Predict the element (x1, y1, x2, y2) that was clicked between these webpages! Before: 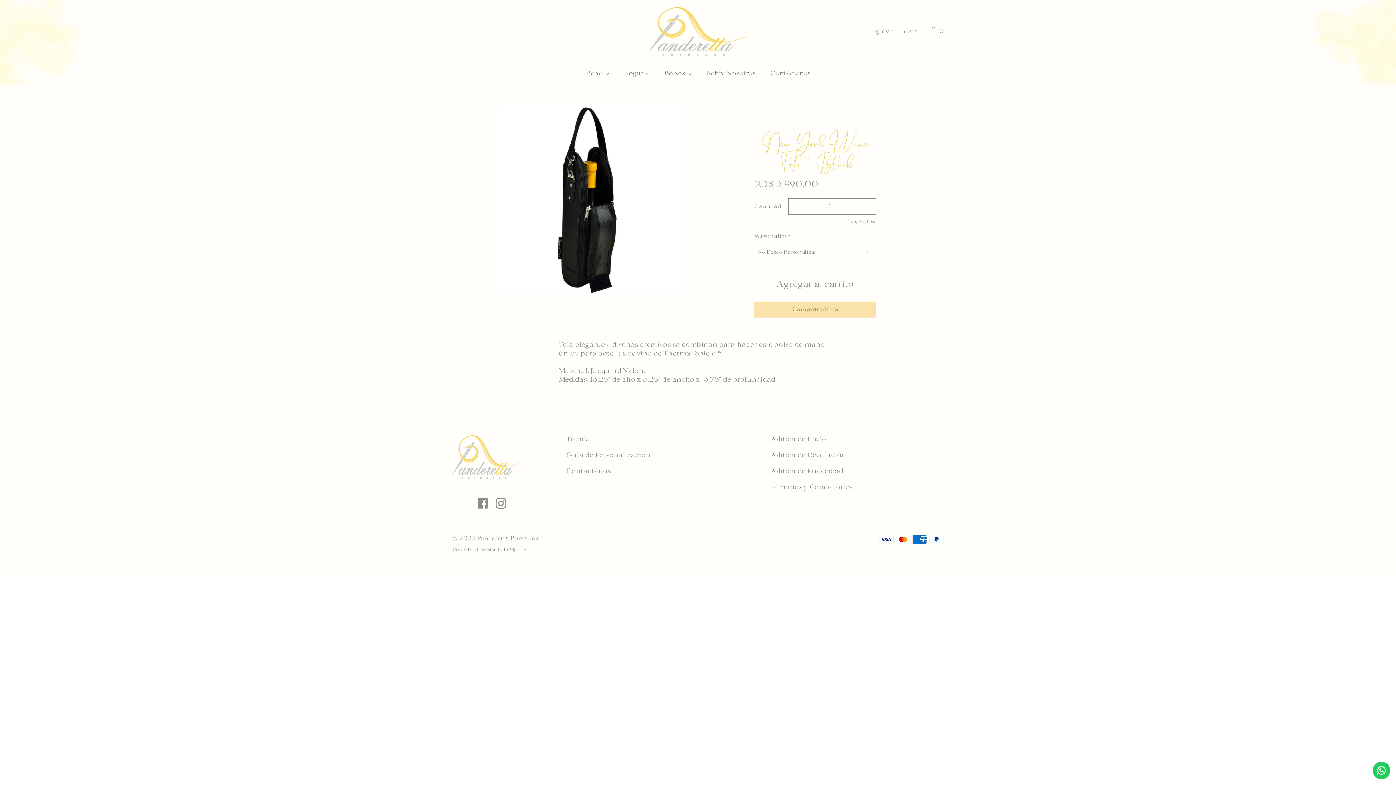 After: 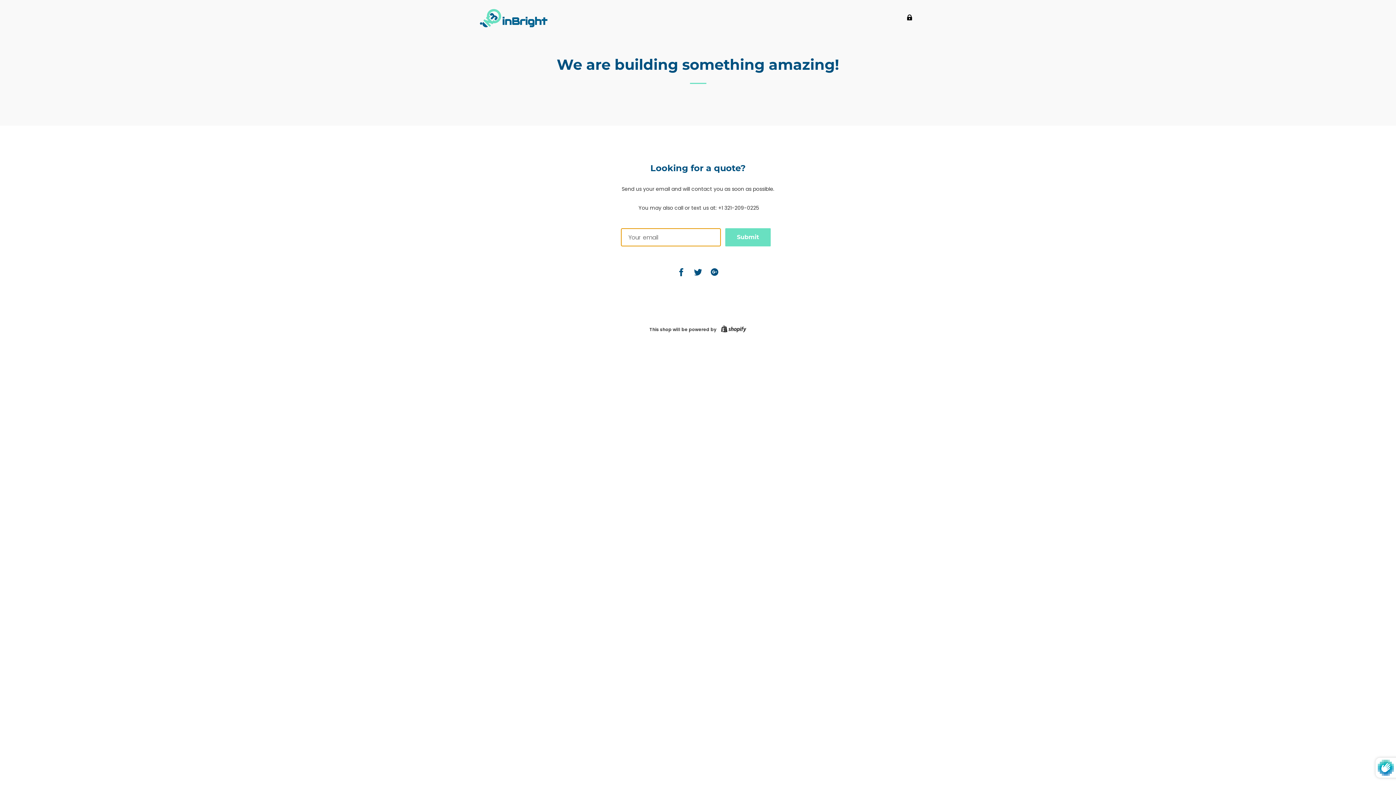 Action: bbox: (503, 548, 530, 552) label: inBright.tech